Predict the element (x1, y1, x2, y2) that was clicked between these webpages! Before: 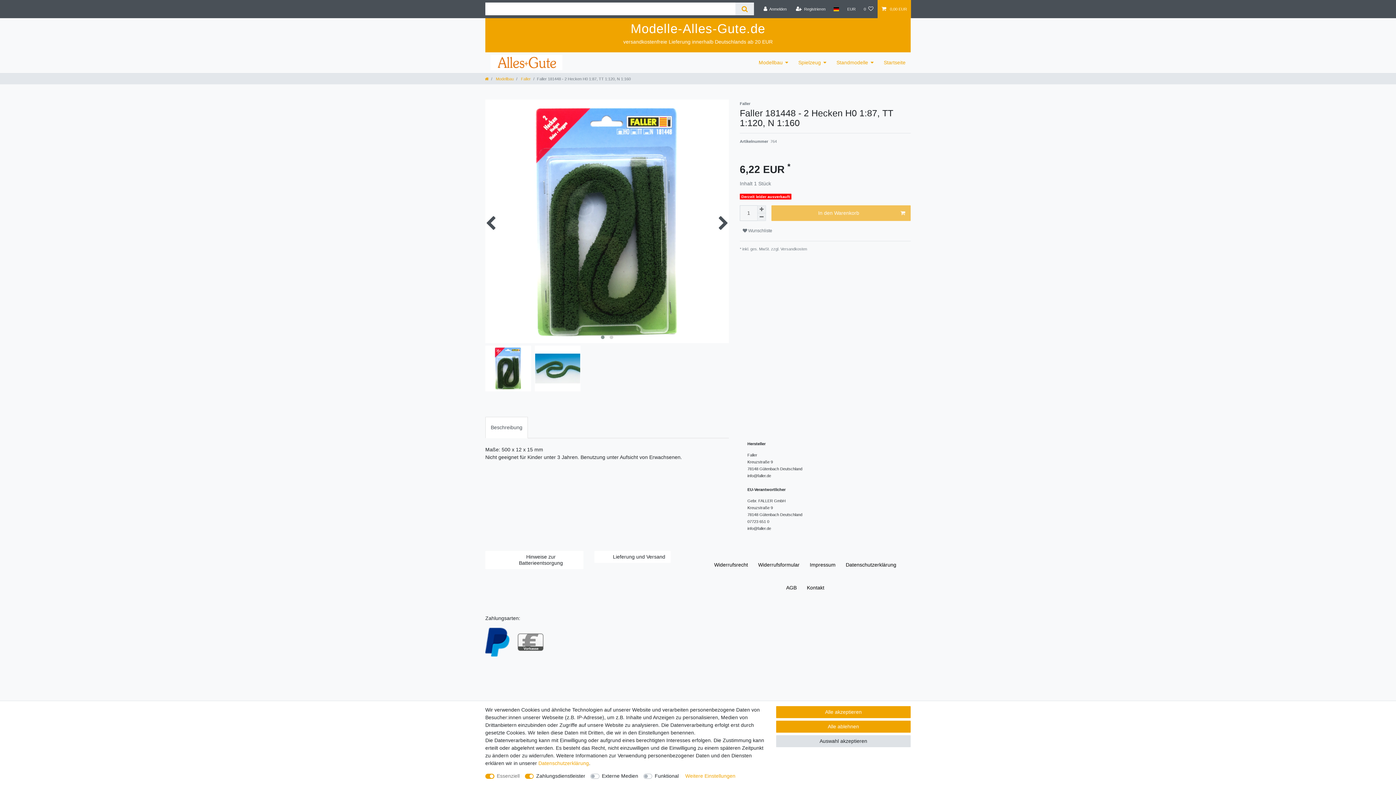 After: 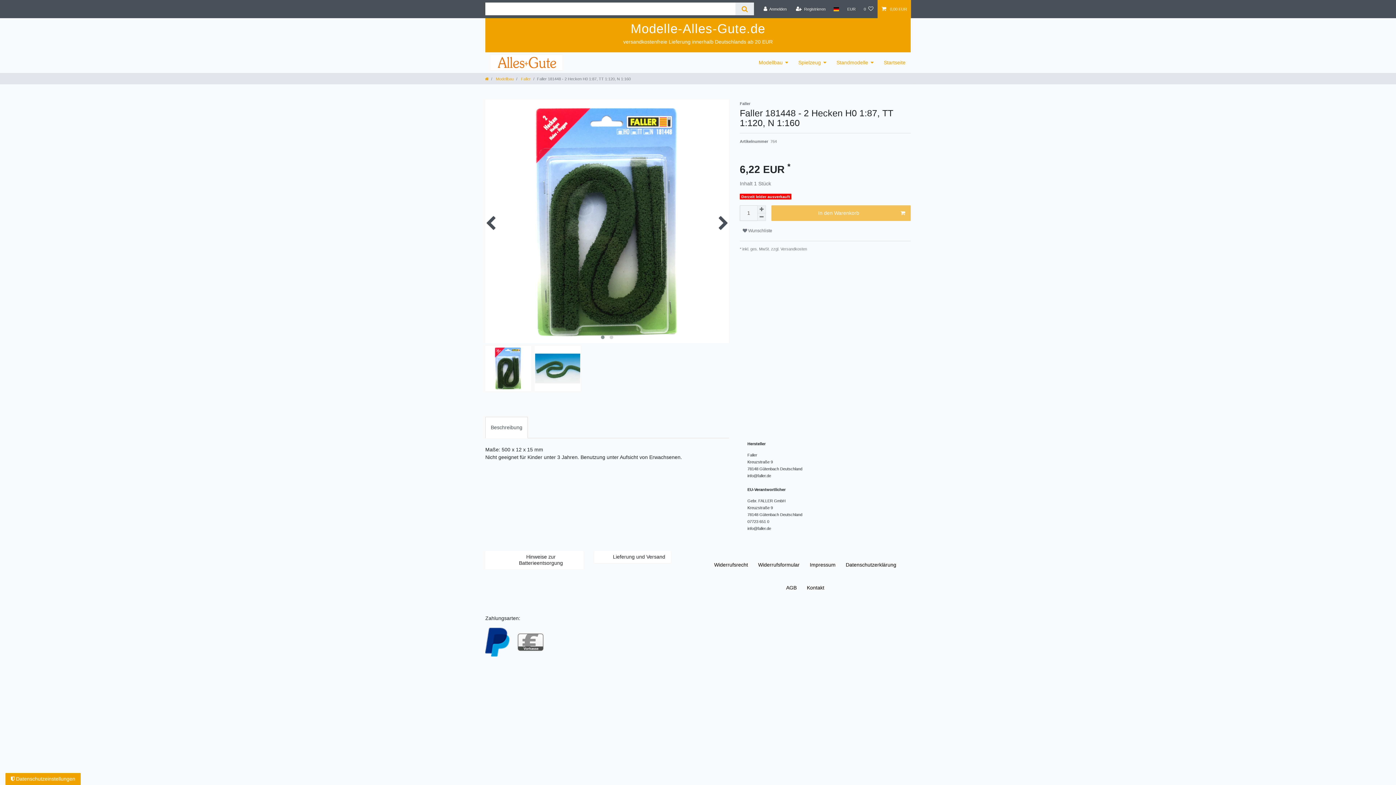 Action: label: Alle akzeptieren bbox: (776, 706, 910, 718)